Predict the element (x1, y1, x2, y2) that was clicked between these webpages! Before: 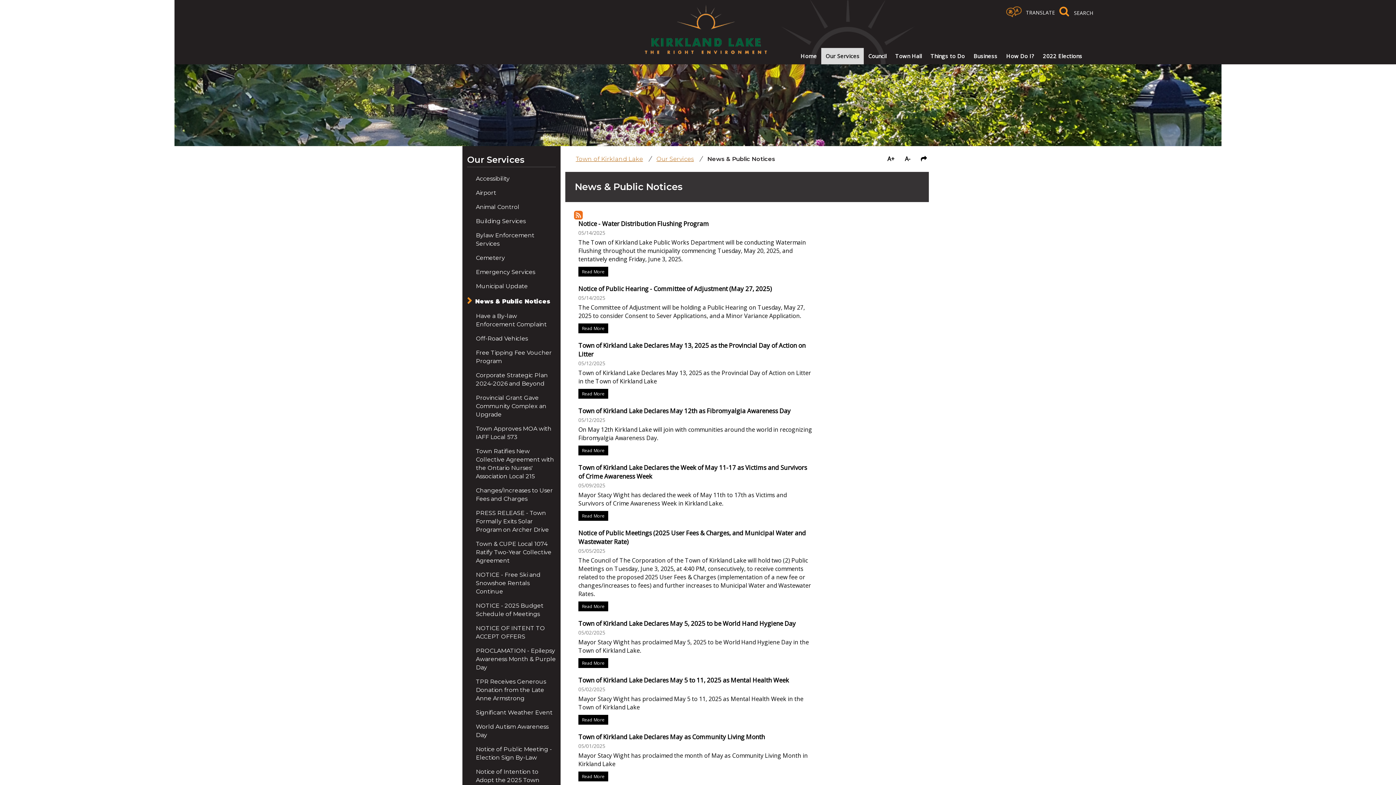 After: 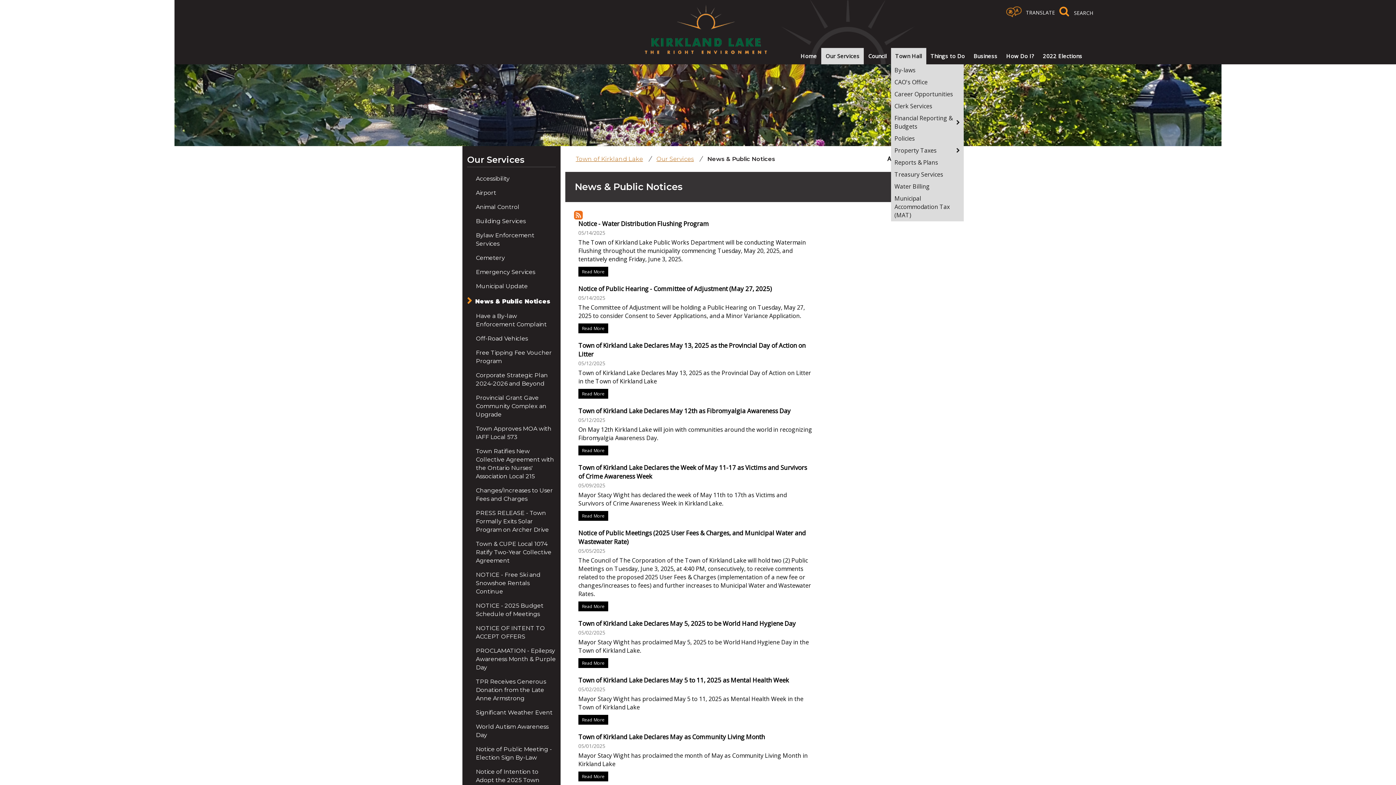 Action: bbox: (891, 47, 926, 64) label: Town Hall